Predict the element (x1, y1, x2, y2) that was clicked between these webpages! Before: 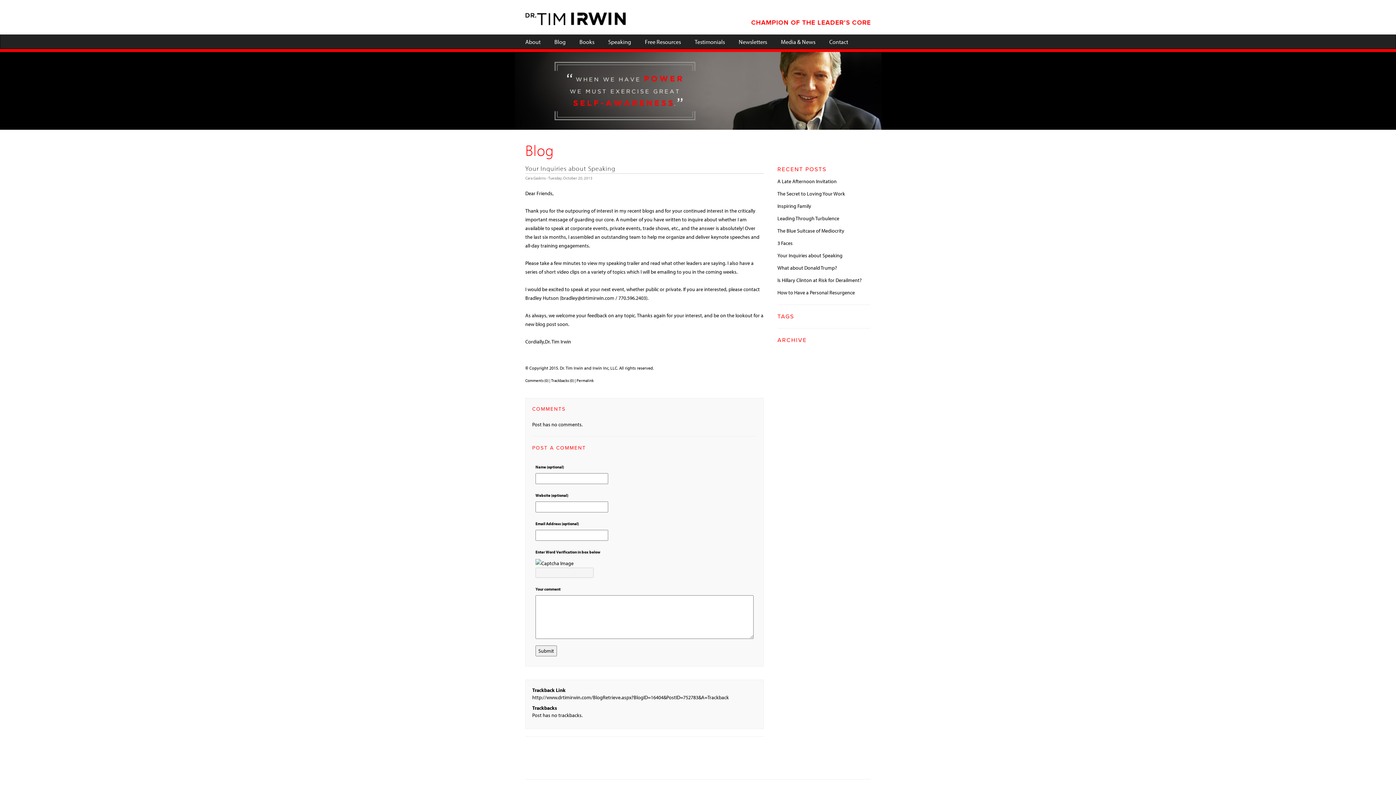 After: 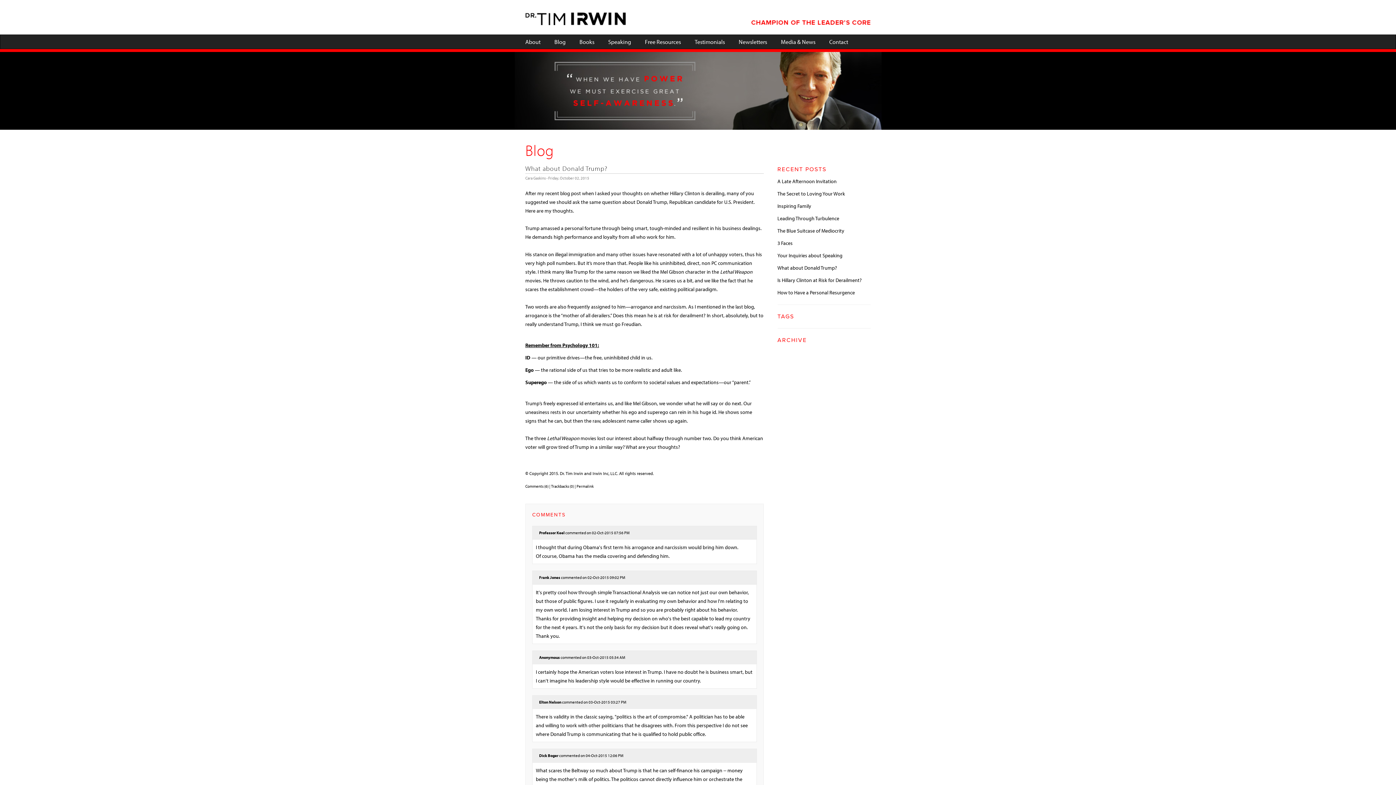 Action: bbox: (777, 264, 837, 271) label: What about Donald Trump?